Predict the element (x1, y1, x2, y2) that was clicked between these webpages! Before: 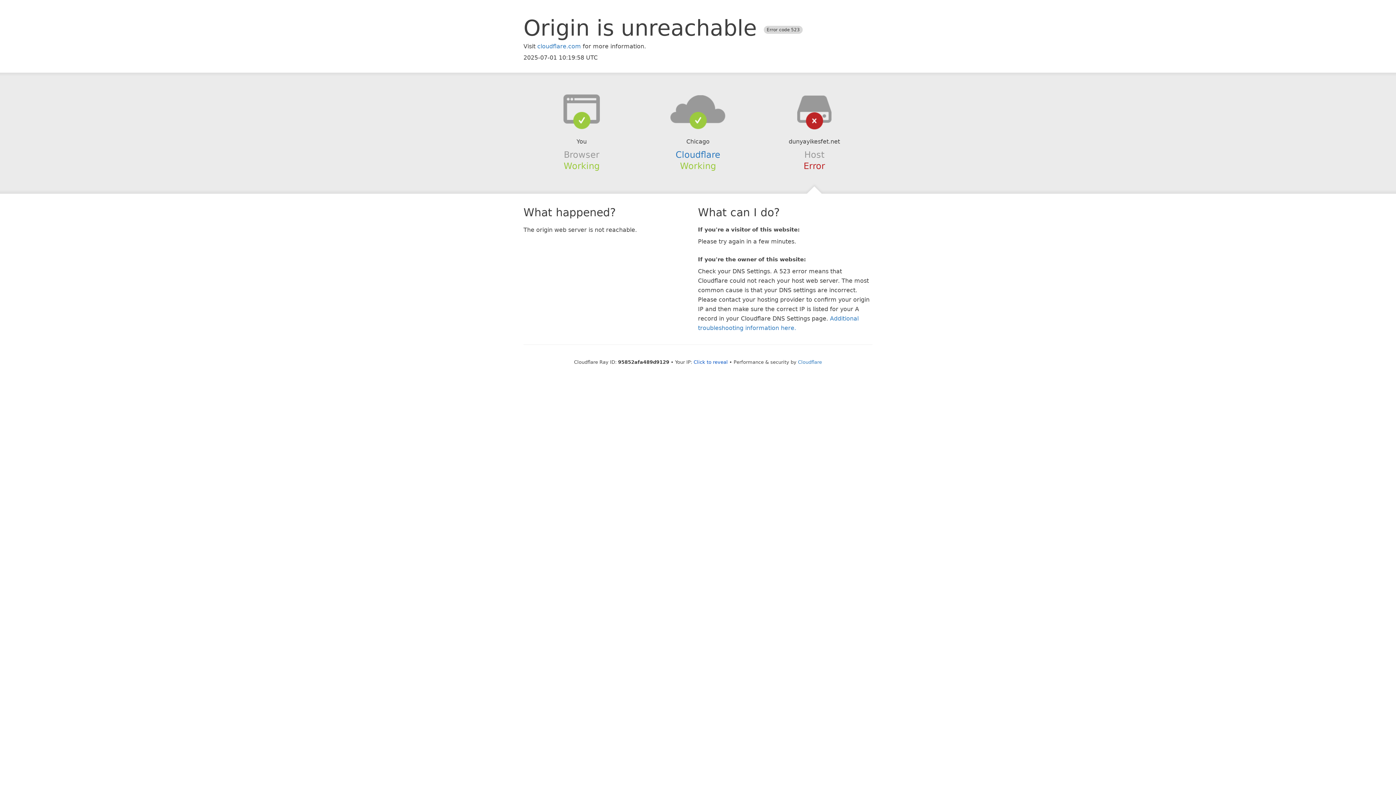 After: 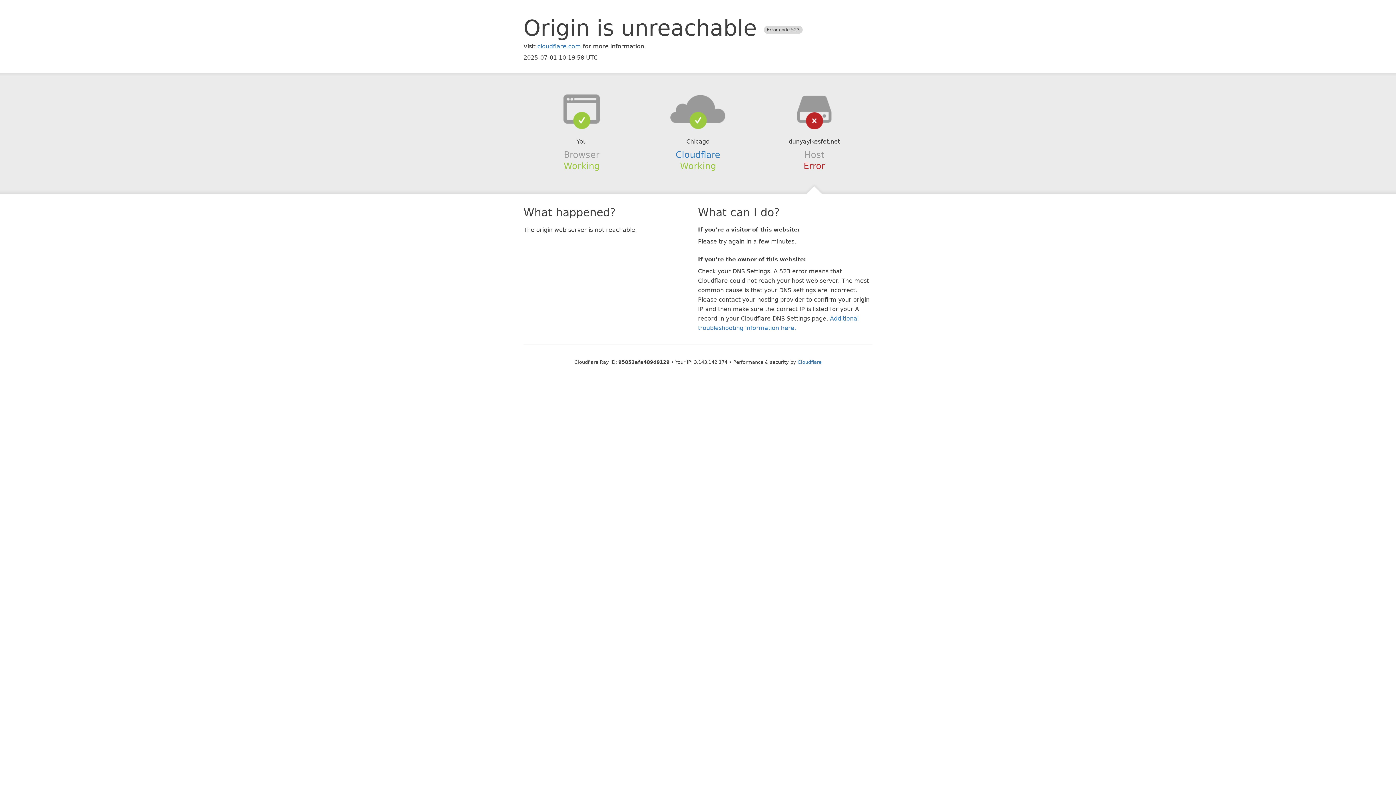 Action: bbox: (693, 359, 728, 364) label: Click to reveal